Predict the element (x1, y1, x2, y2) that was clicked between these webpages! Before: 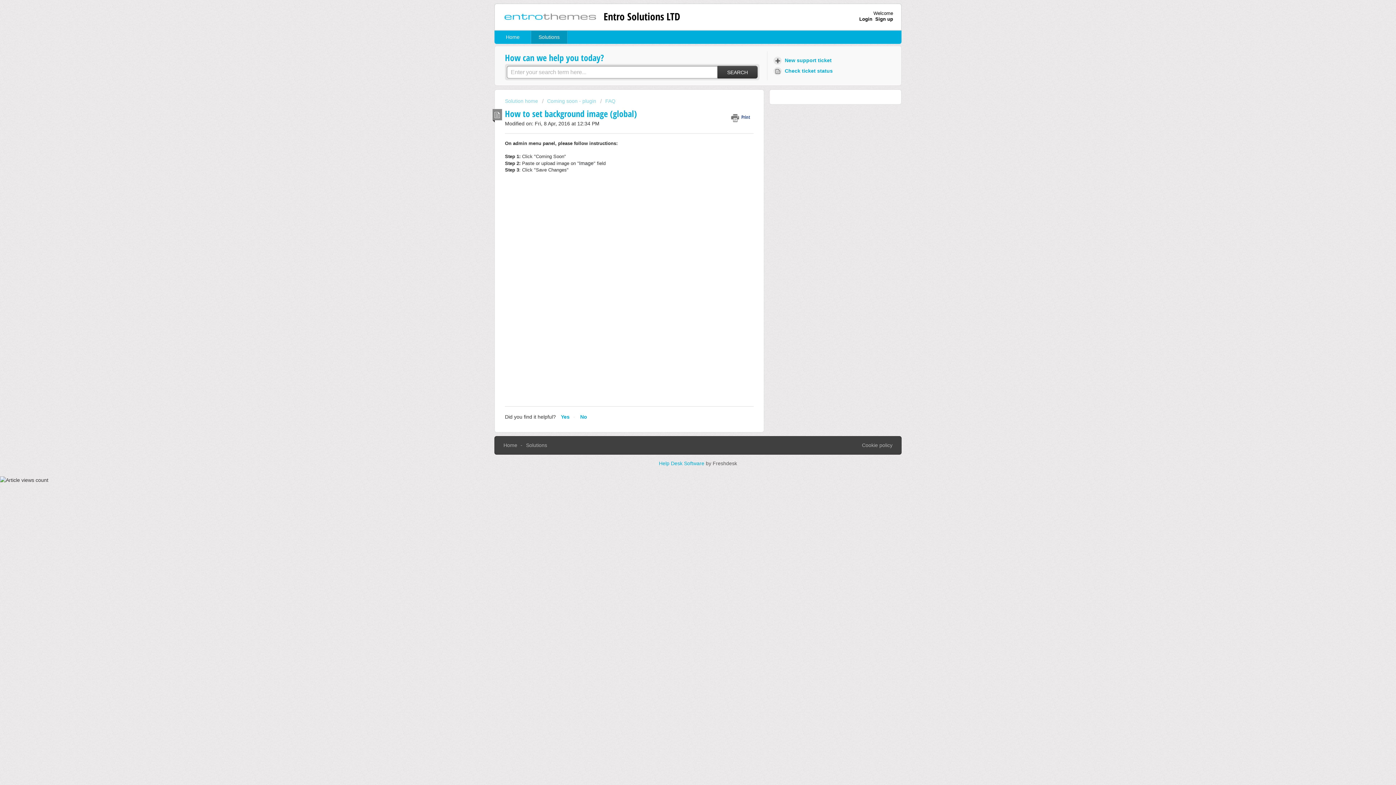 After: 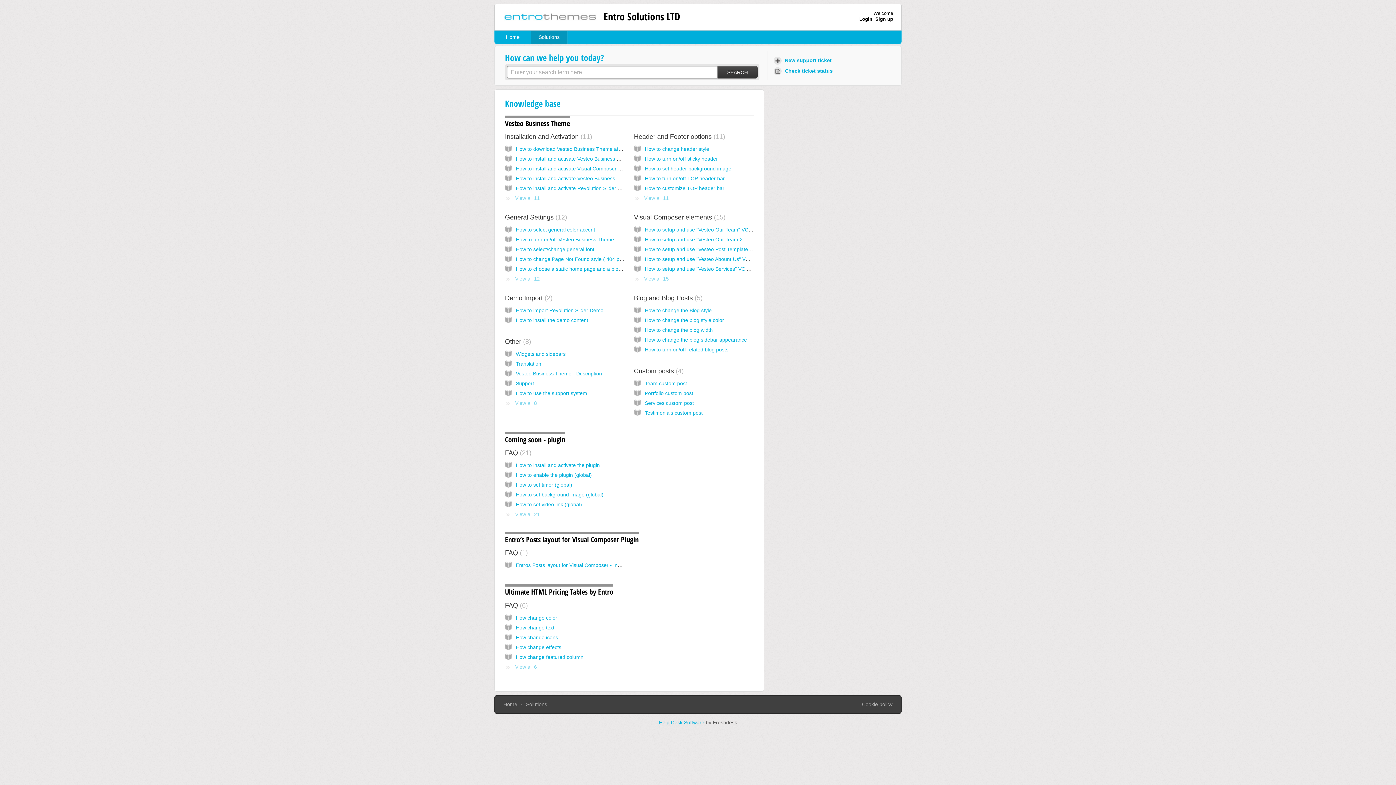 Action: bbox: (505, 98, 539, 104) label: Solution home 